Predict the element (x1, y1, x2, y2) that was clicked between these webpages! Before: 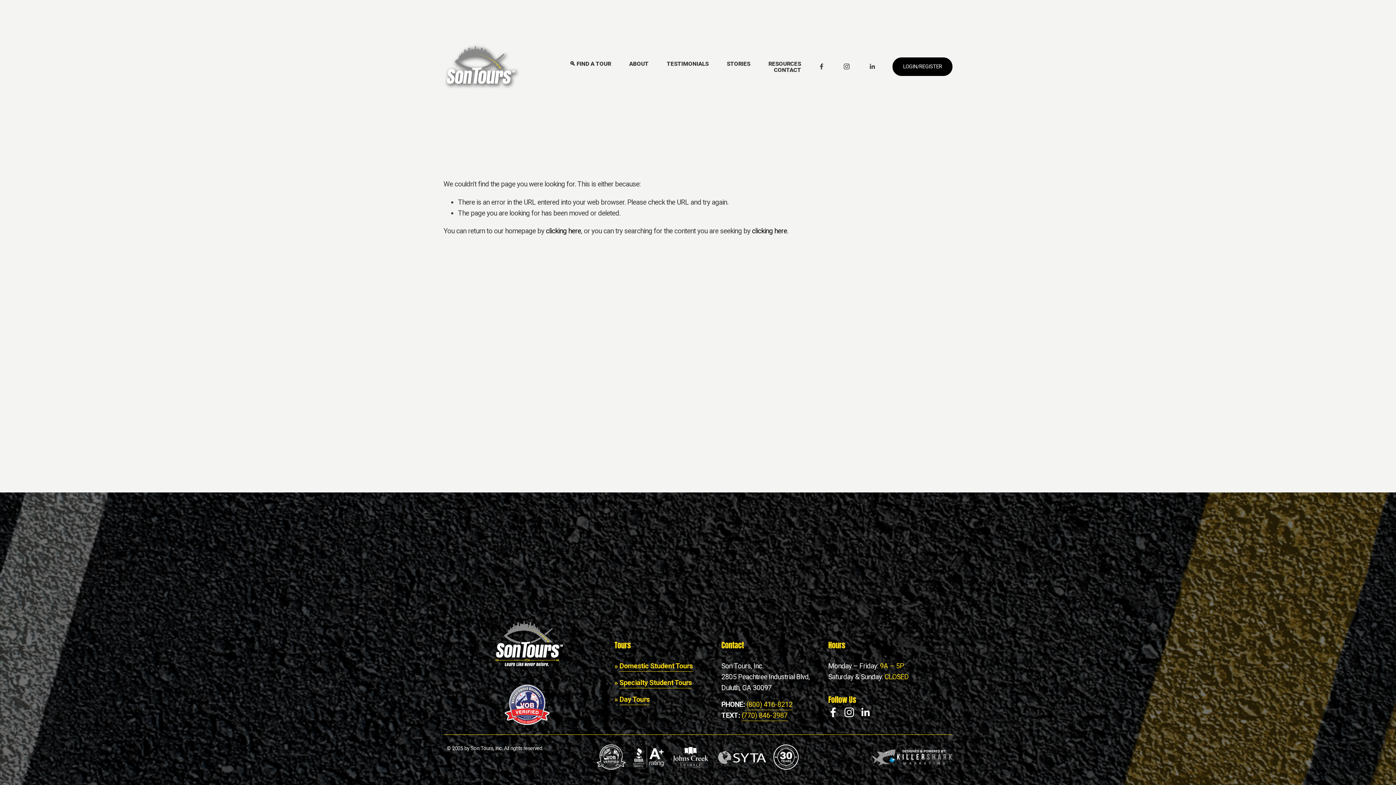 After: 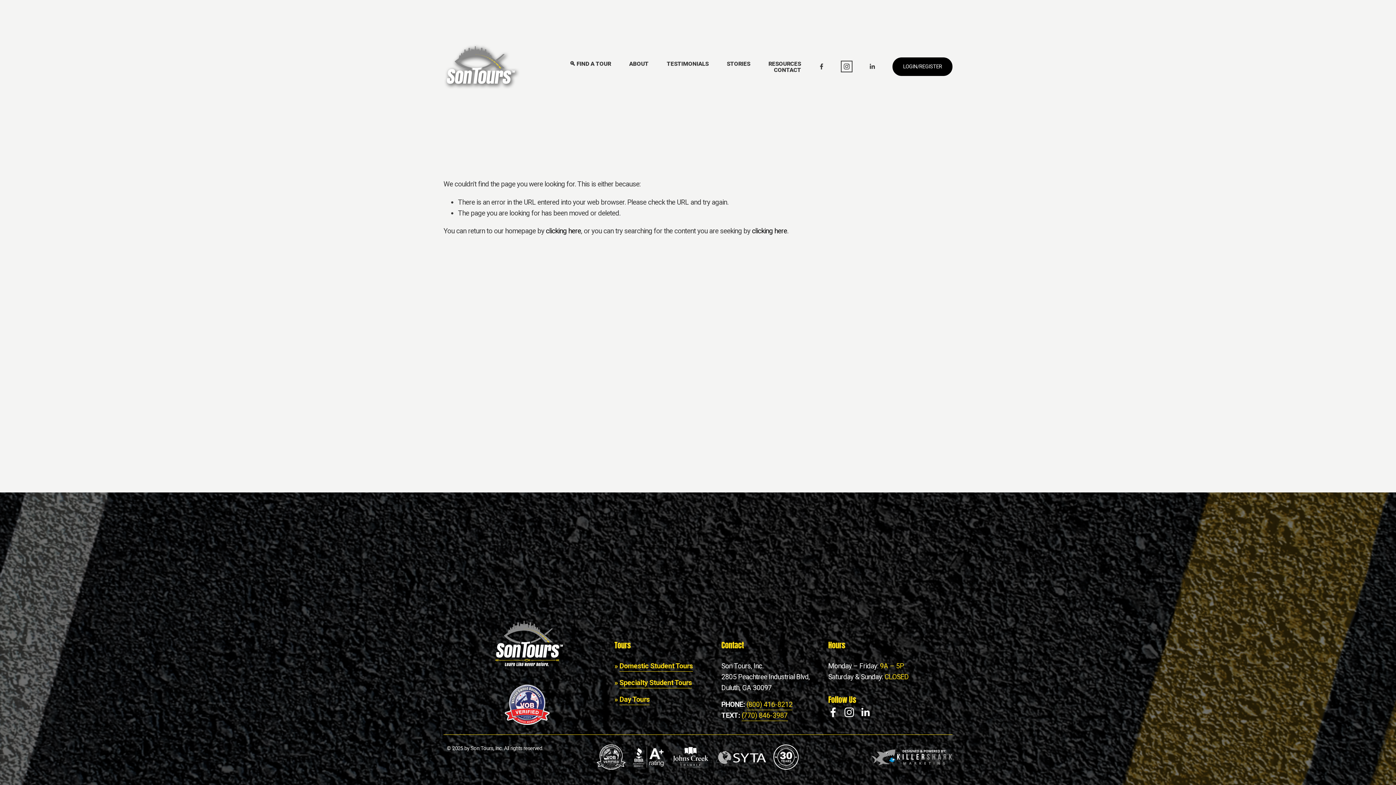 Action: label: Instagram bbox: (843, 63, 850, 70)